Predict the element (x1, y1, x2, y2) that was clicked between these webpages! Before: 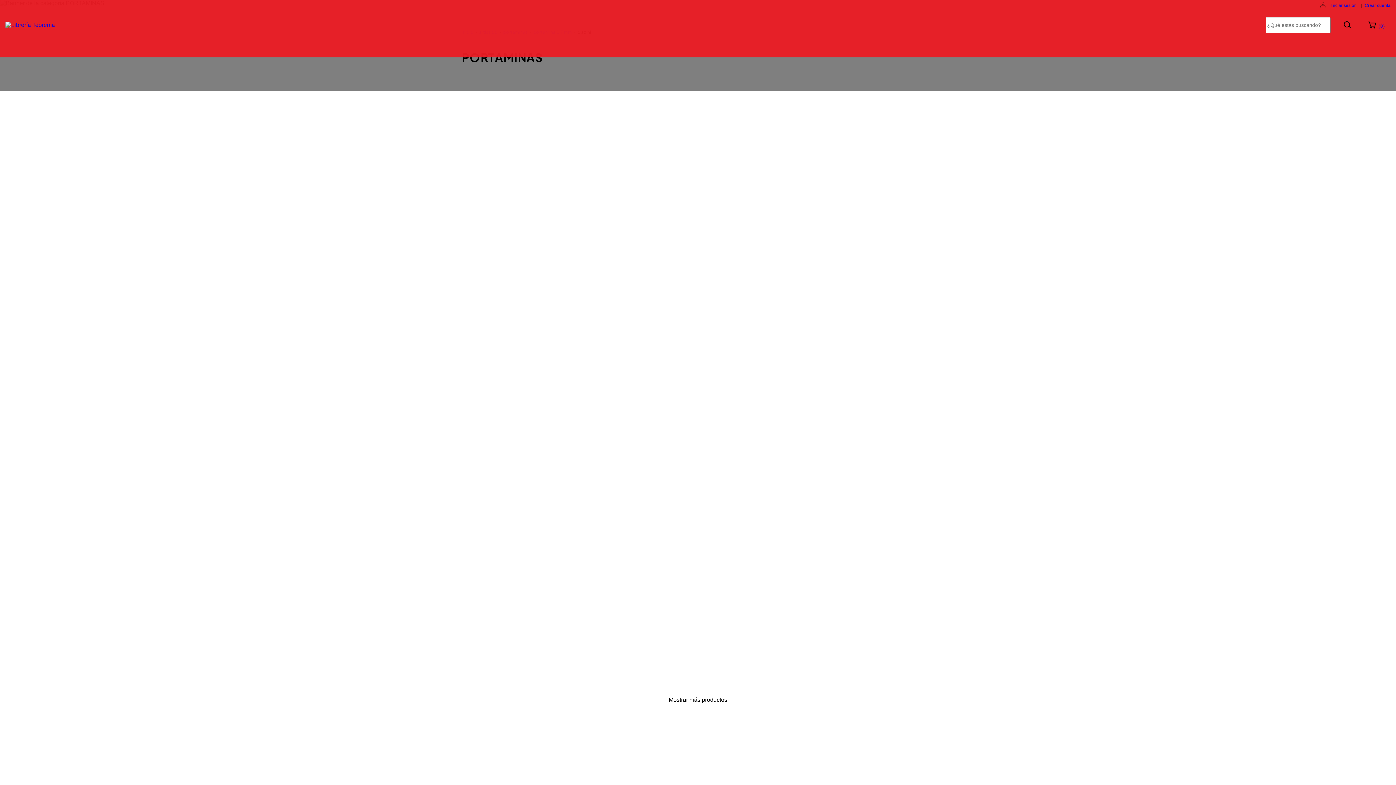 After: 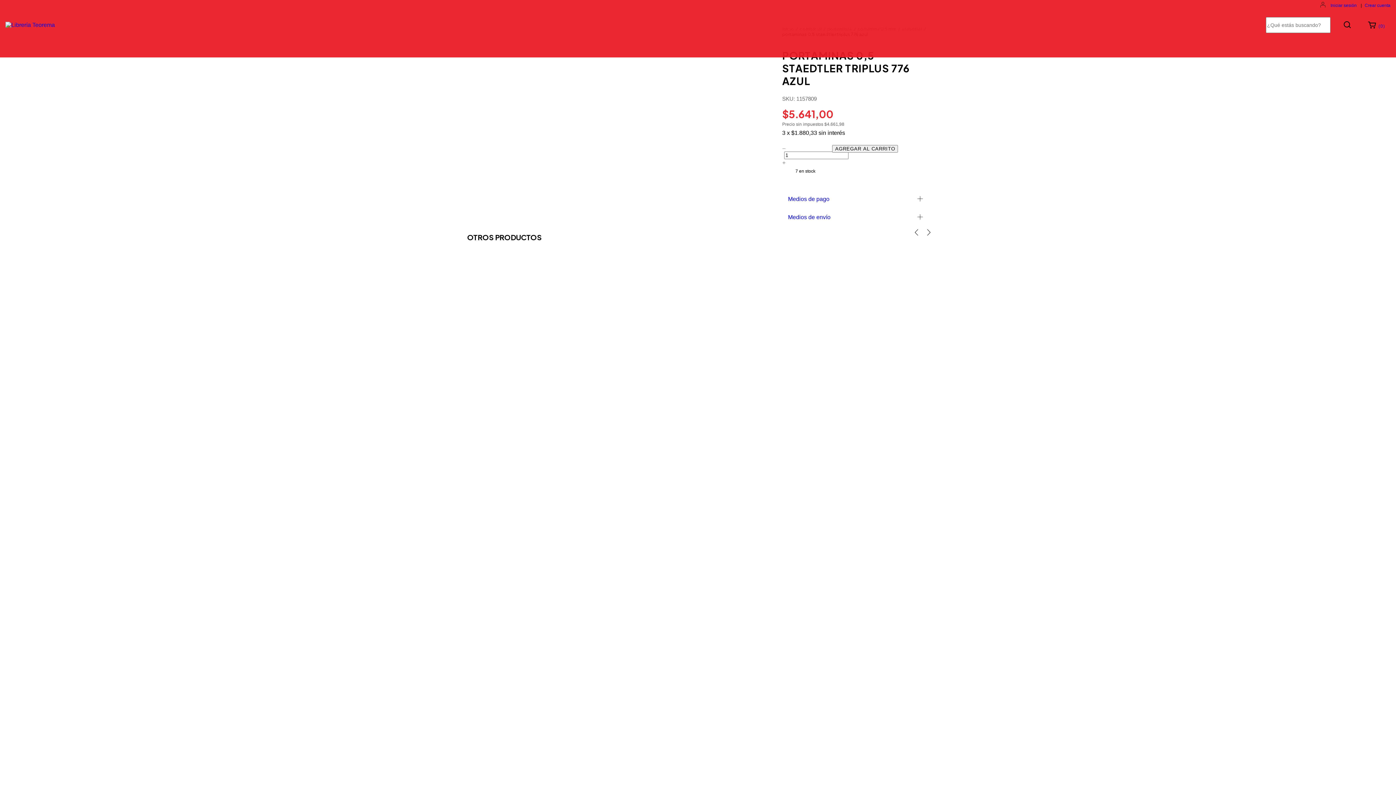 Action: label: PORTAMINAS 0,5 STAEDTLER TRIPLUS 776 AZUL bbox: (587, 621, 690, 659)